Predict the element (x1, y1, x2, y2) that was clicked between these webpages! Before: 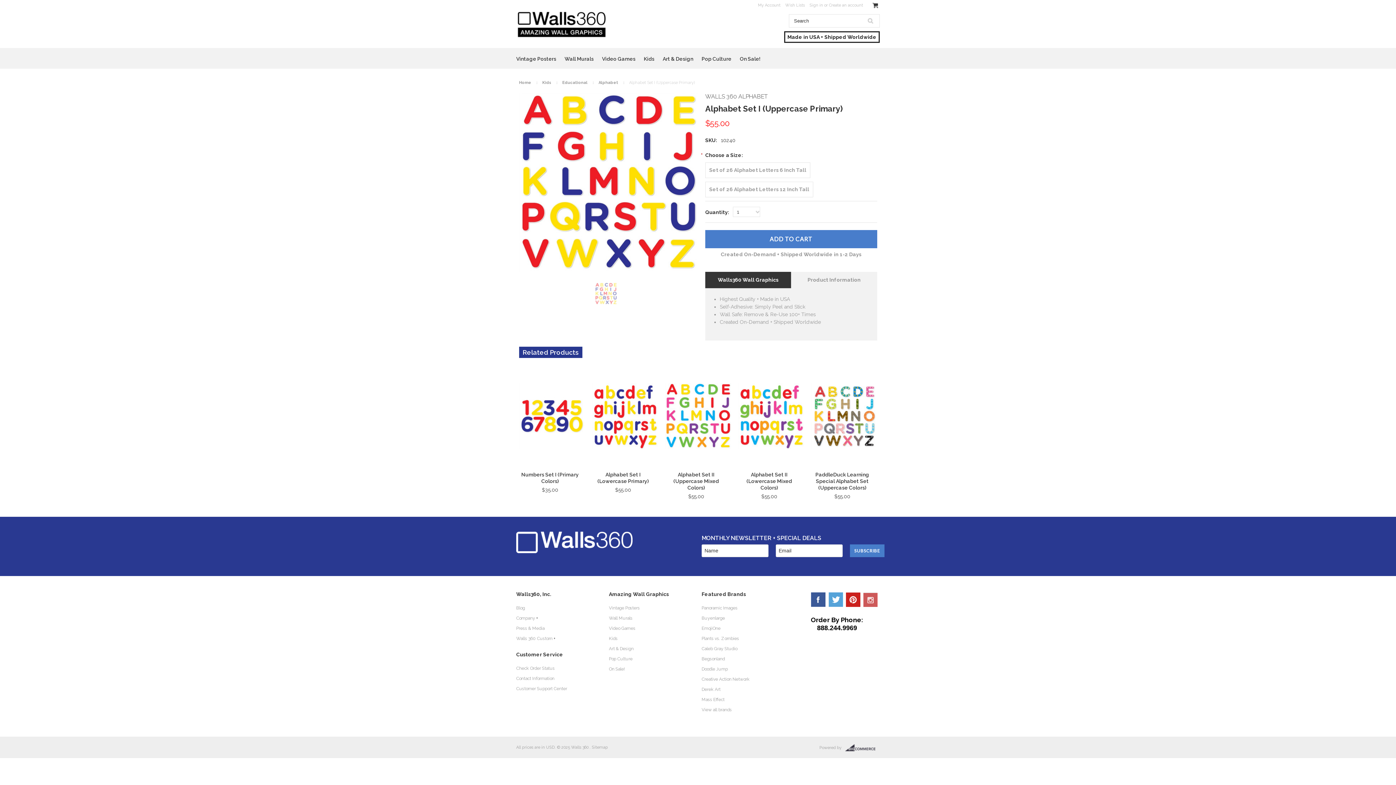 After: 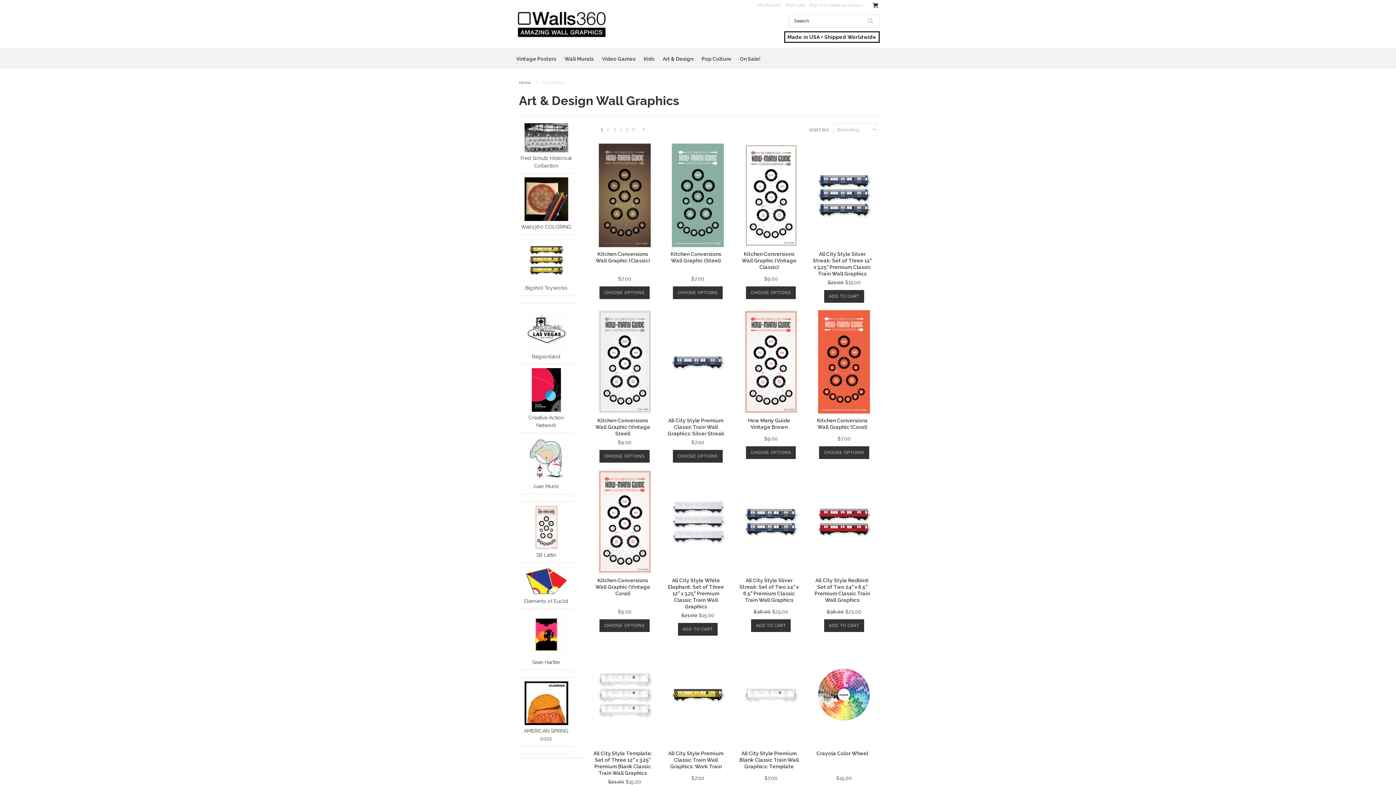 Action: bbox: (662, 55, 693, 62) label: Art & Design